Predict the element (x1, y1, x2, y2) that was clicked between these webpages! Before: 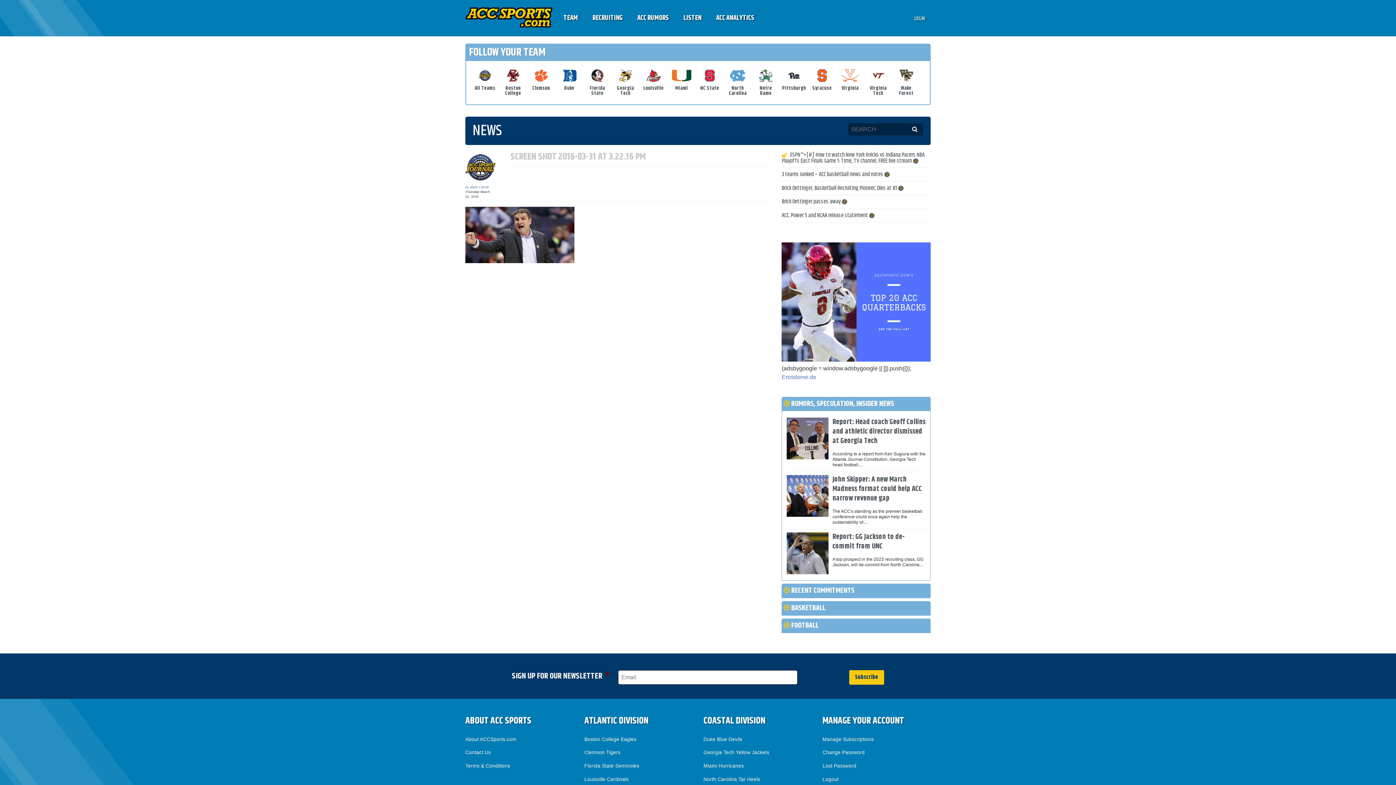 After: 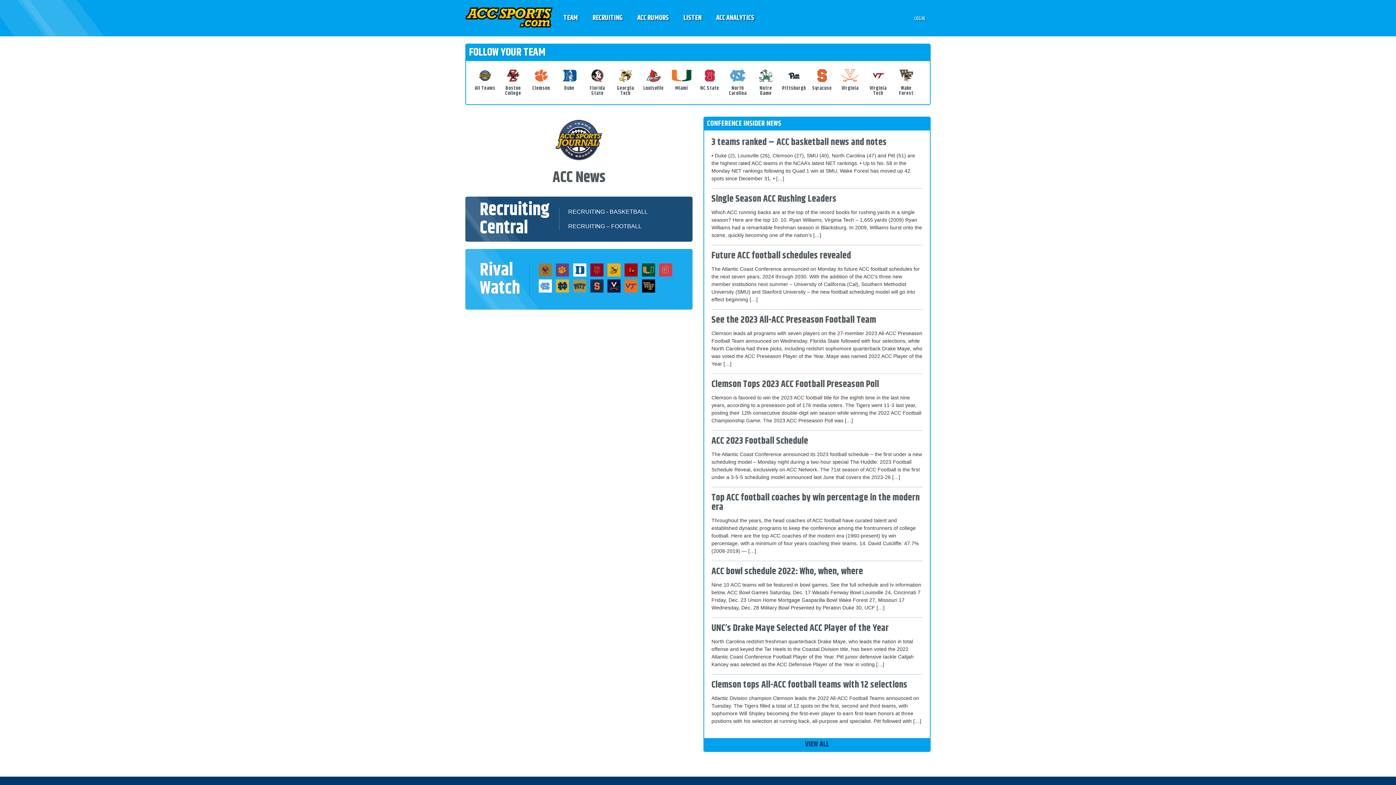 Action: bbox: (473, 68, 497, 96) label: All Teams